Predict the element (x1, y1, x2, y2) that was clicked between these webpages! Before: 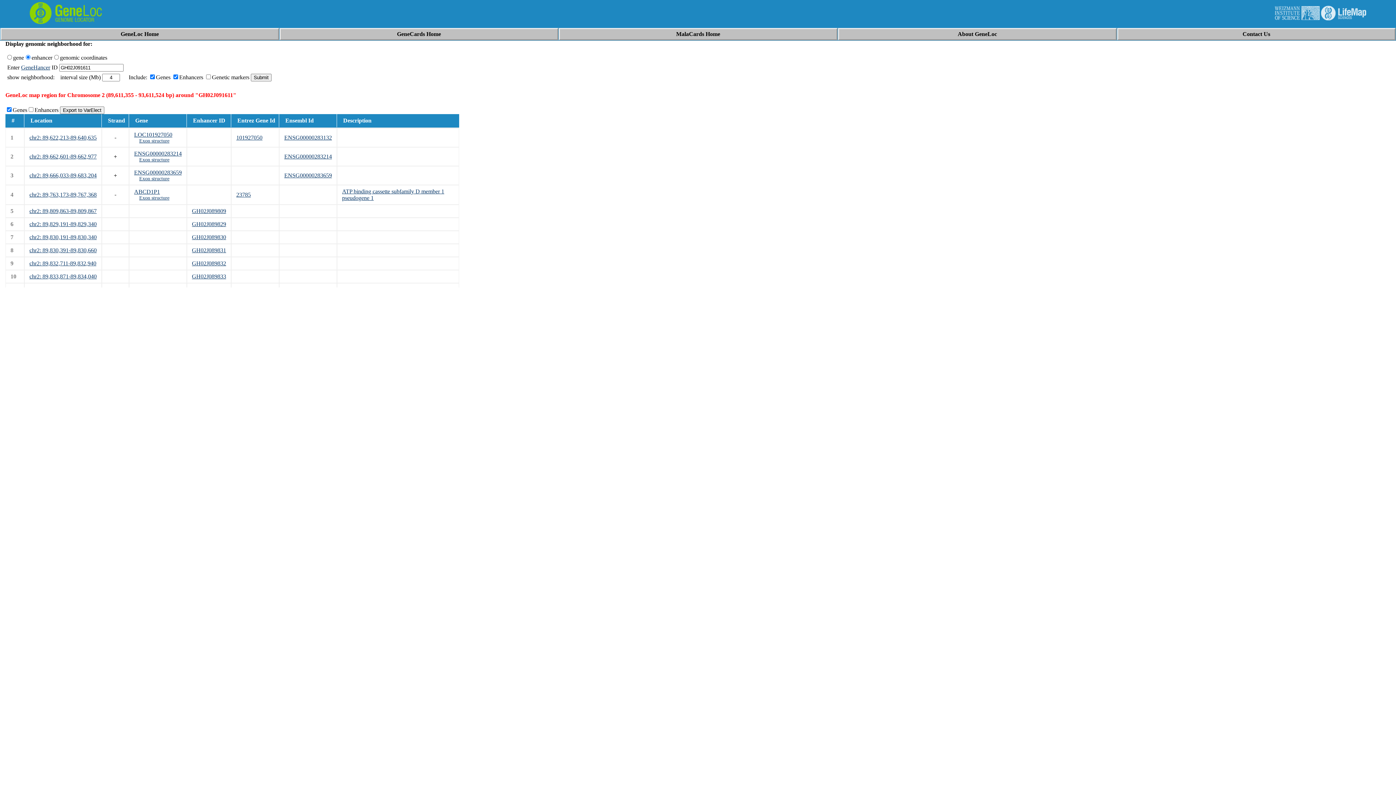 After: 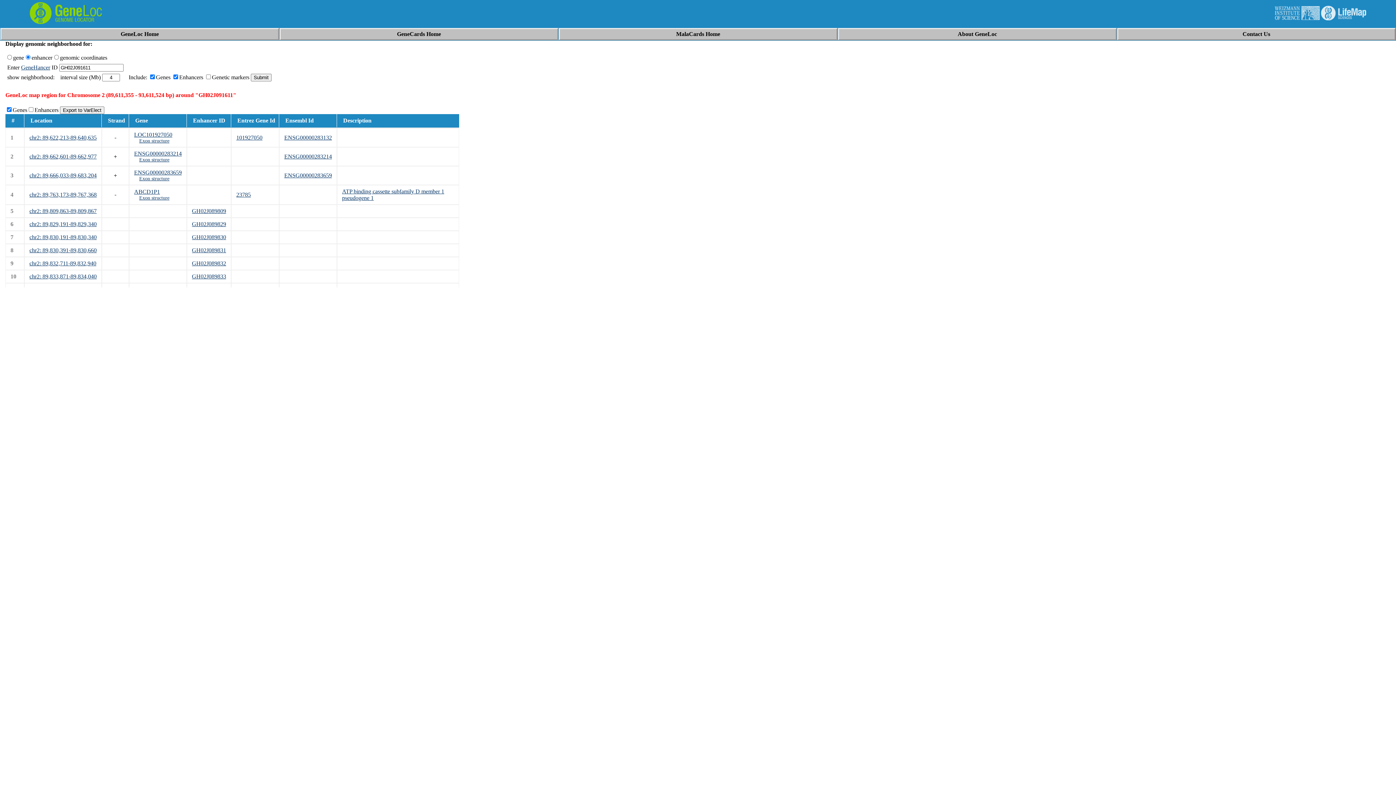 Action: label: GH02J089831 bbox: (192, 247, 226, 253)